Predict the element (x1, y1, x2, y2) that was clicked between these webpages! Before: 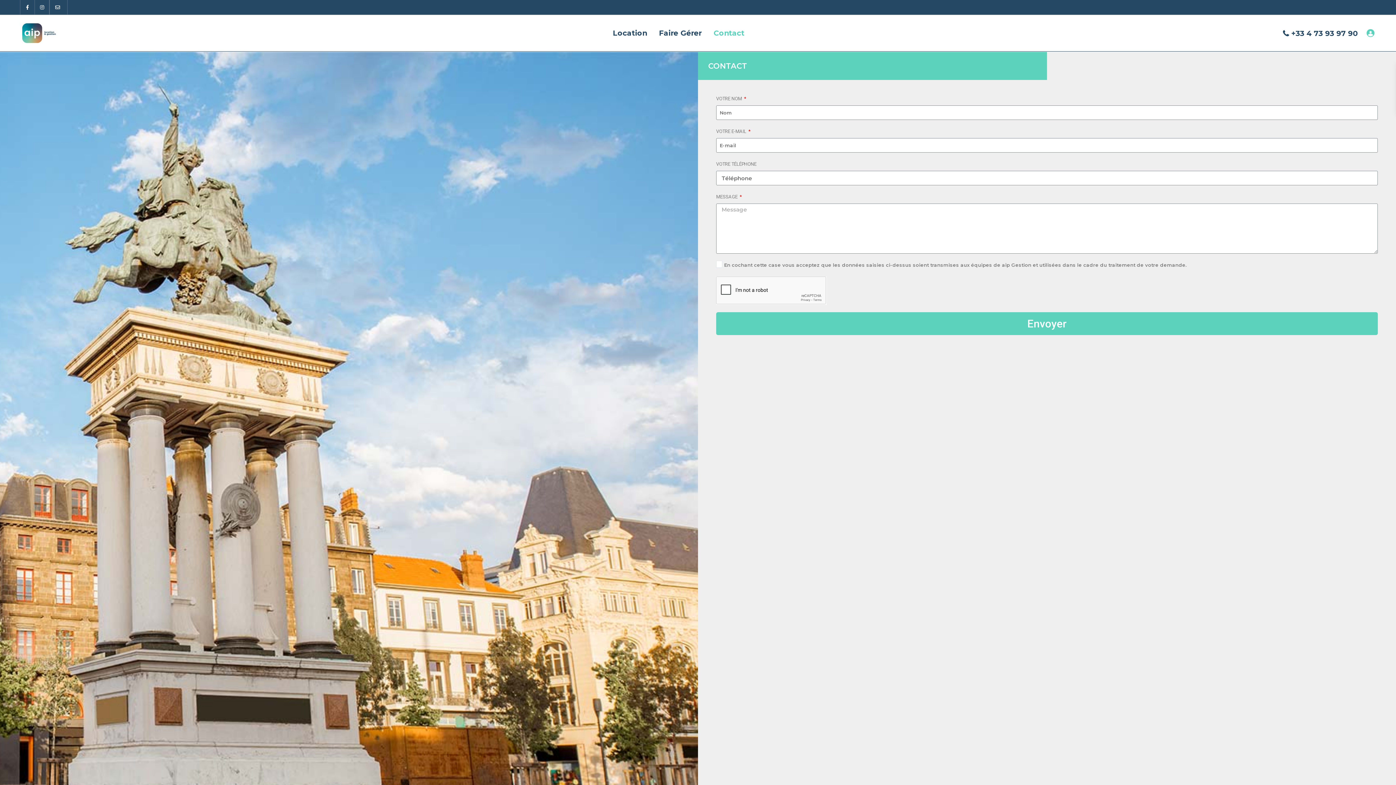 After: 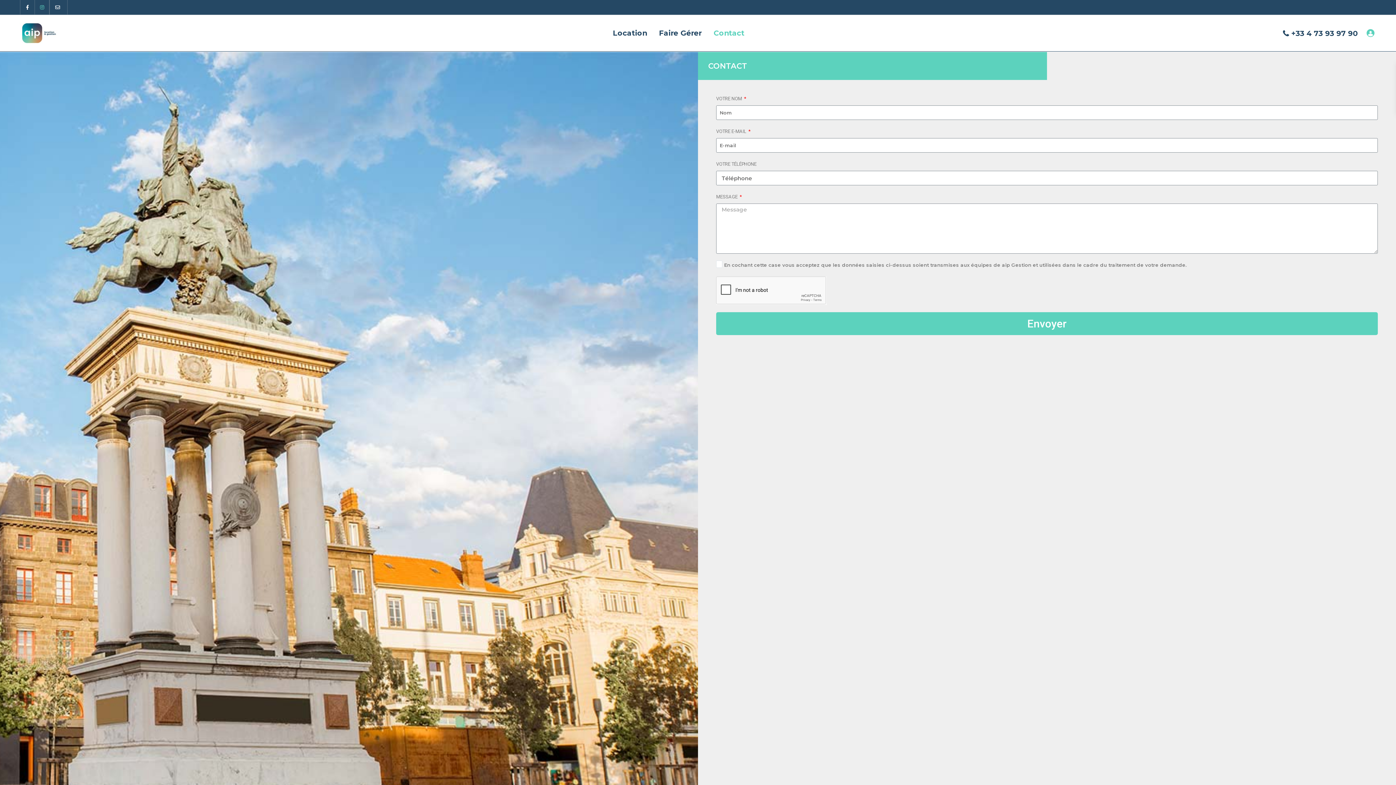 Action: bbox: (34, 0, 49, 14)